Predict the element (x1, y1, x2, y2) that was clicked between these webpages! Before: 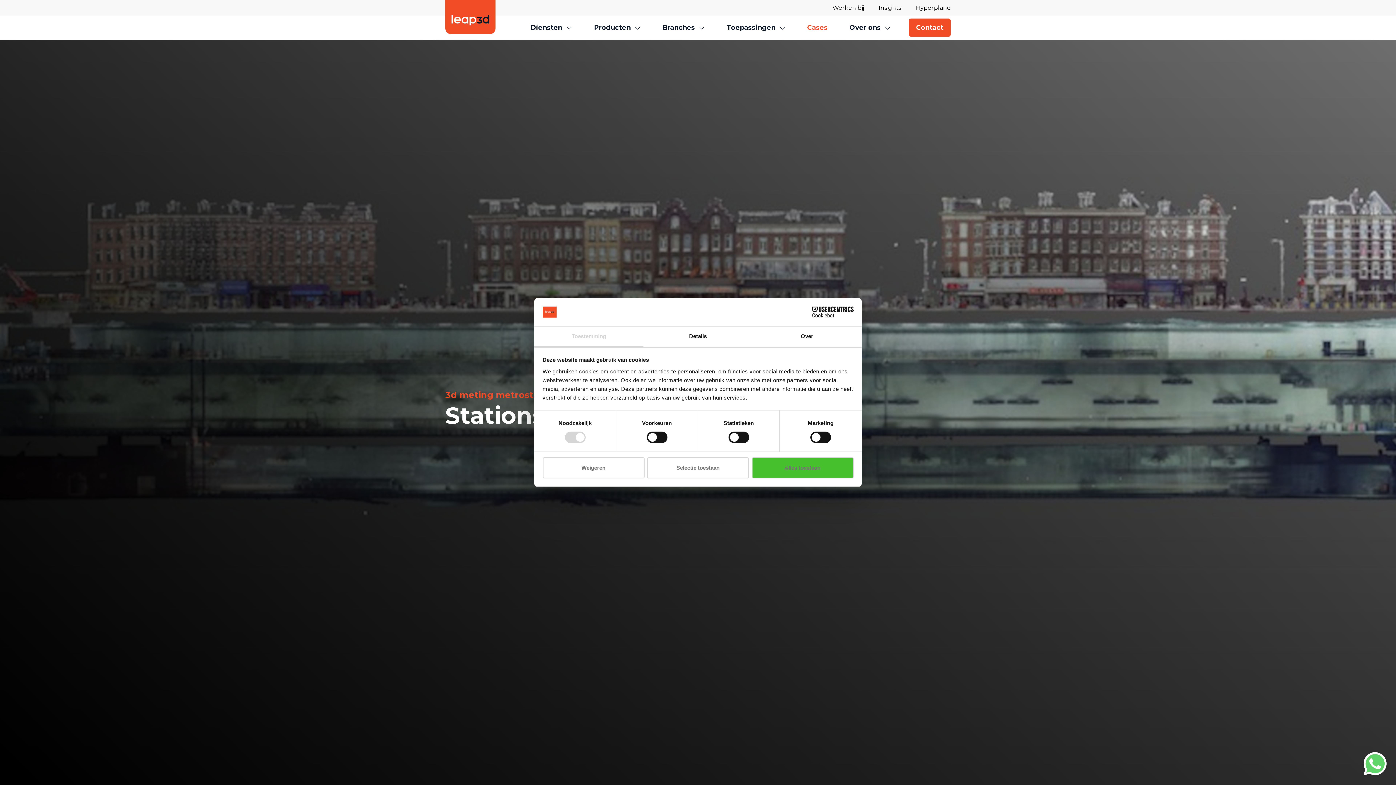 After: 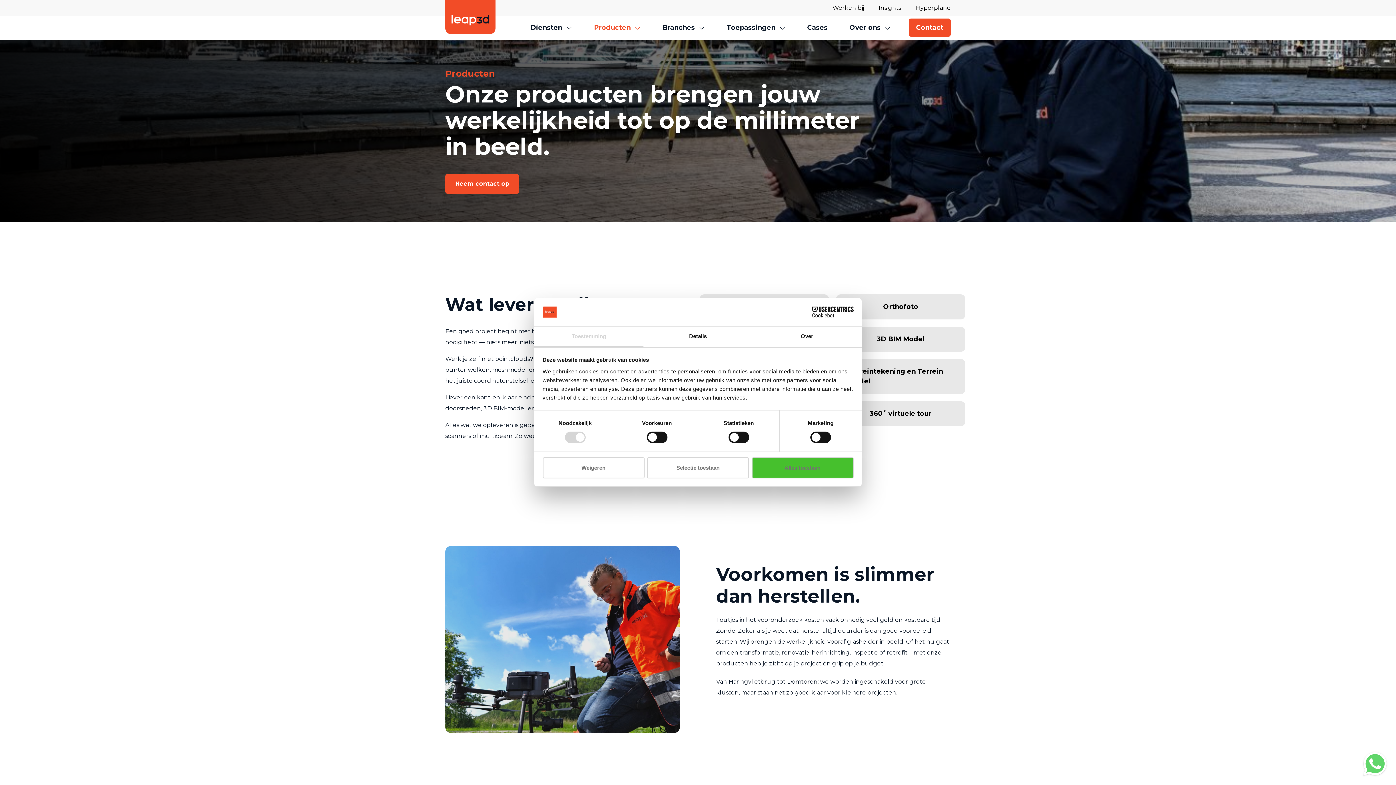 Action: bbox: (590, 16, 644, 38) label: Producten